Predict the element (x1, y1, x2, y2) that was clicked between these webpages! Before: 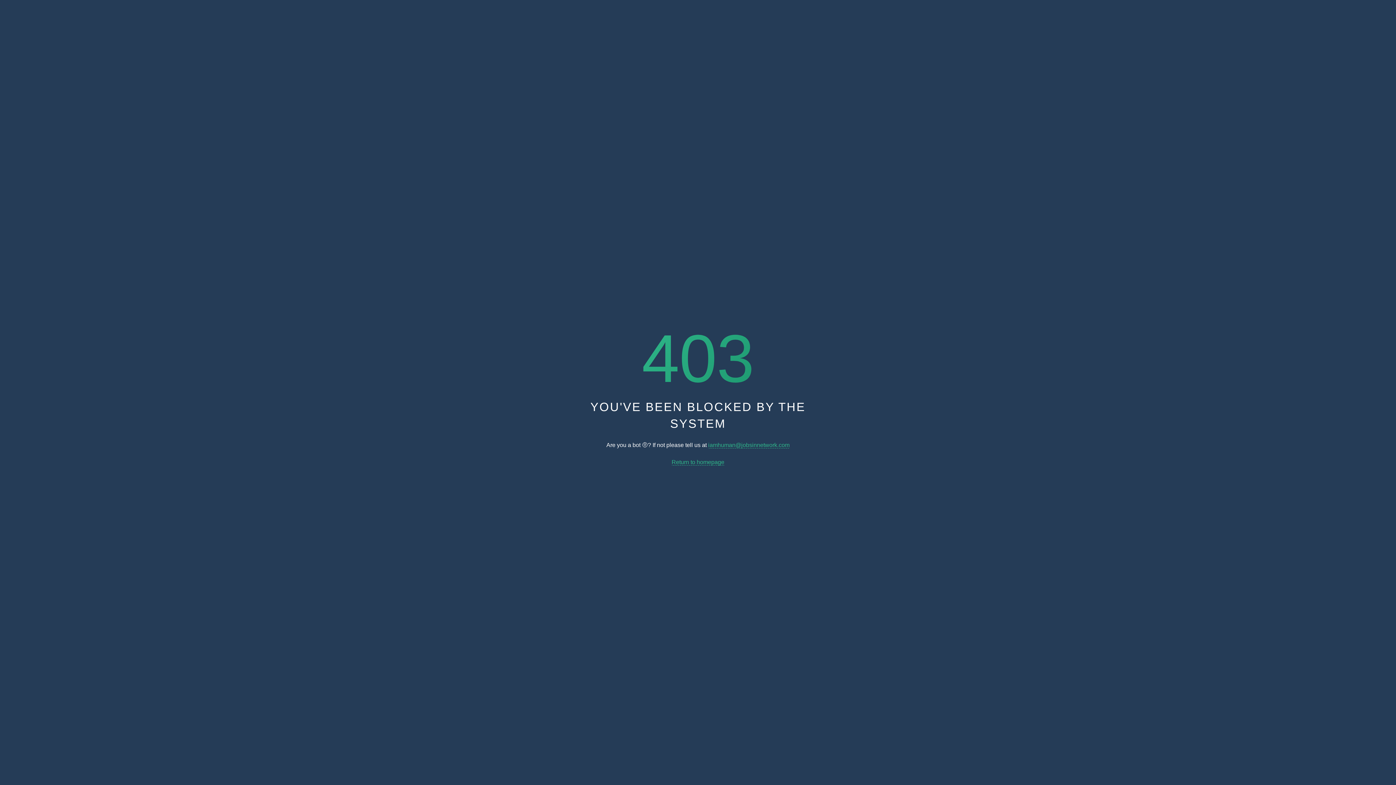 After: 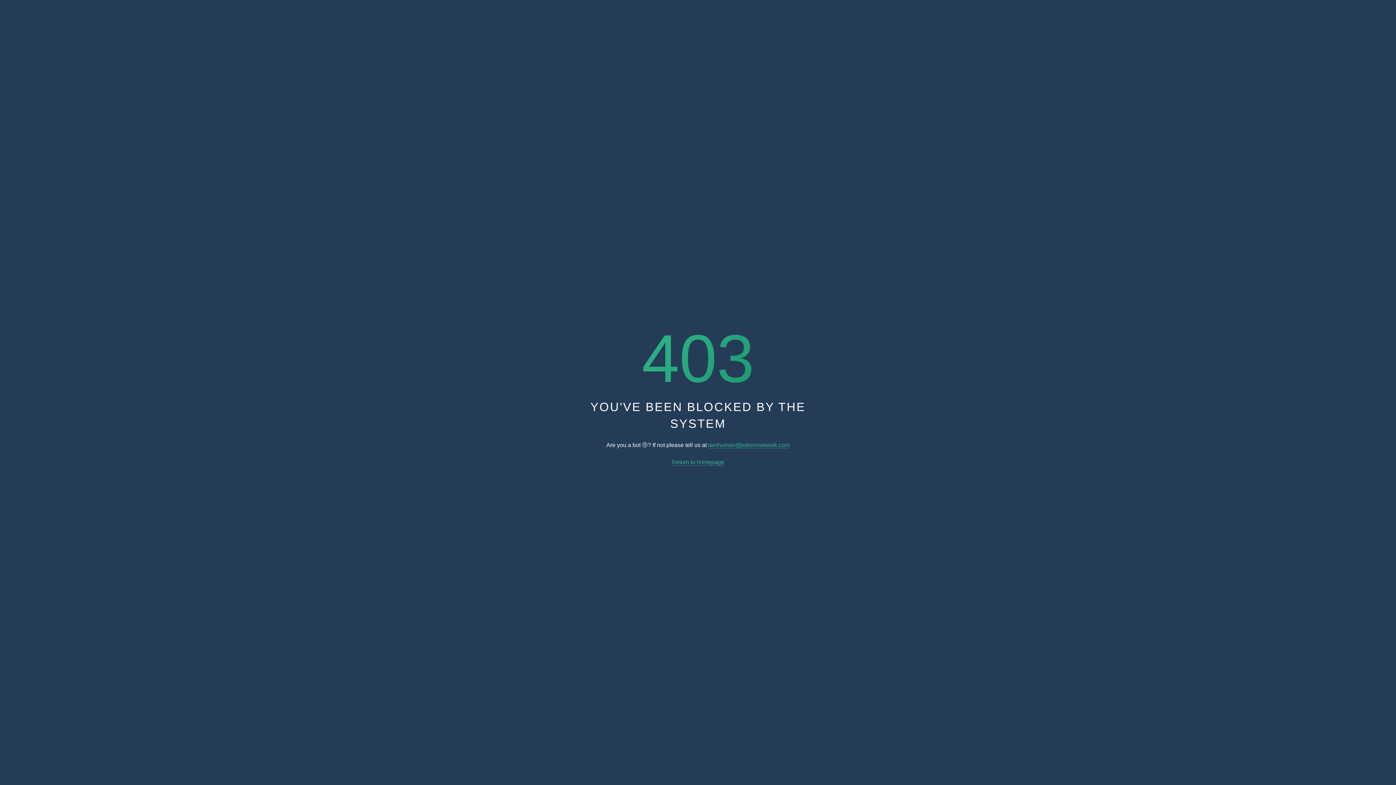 Action: bbox: (671, 459, 724, 465) label: Return to homepage